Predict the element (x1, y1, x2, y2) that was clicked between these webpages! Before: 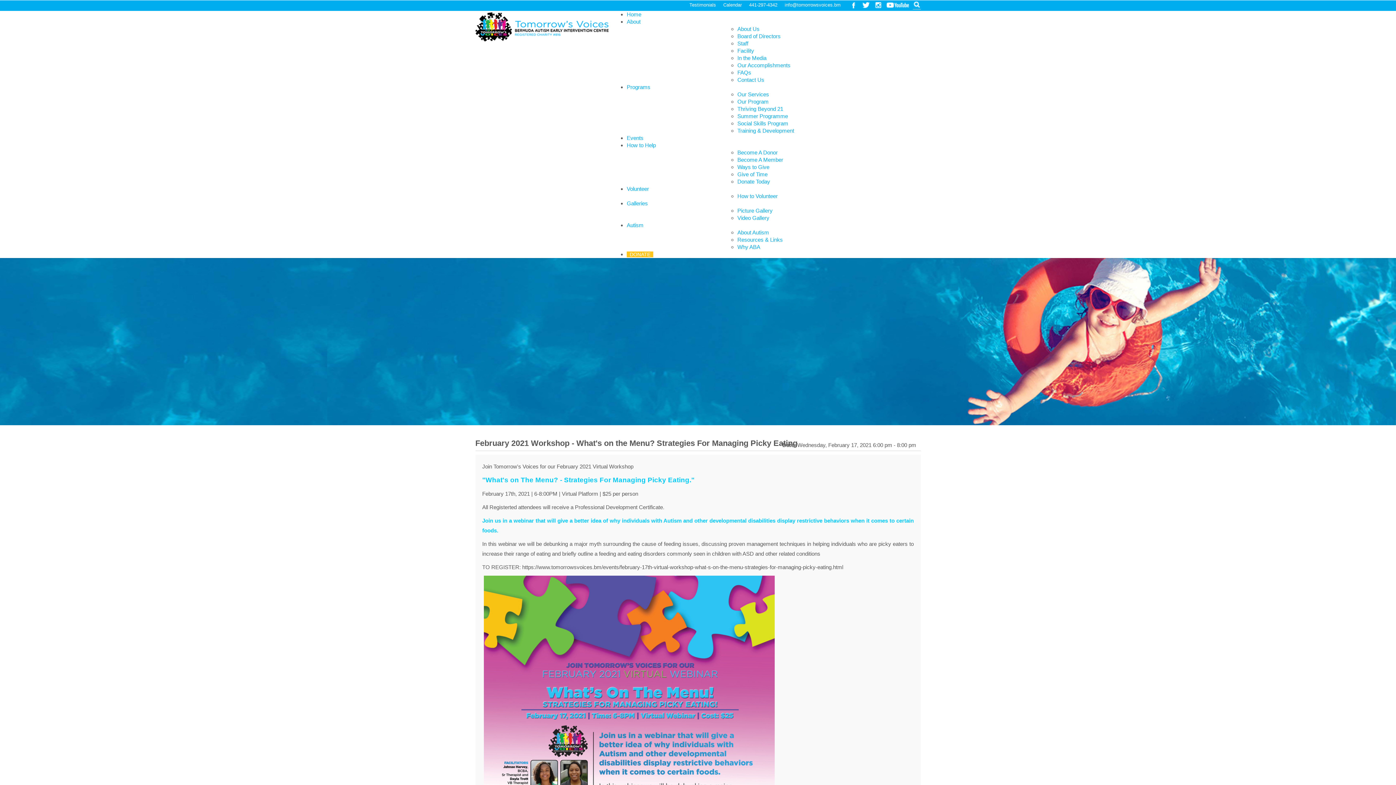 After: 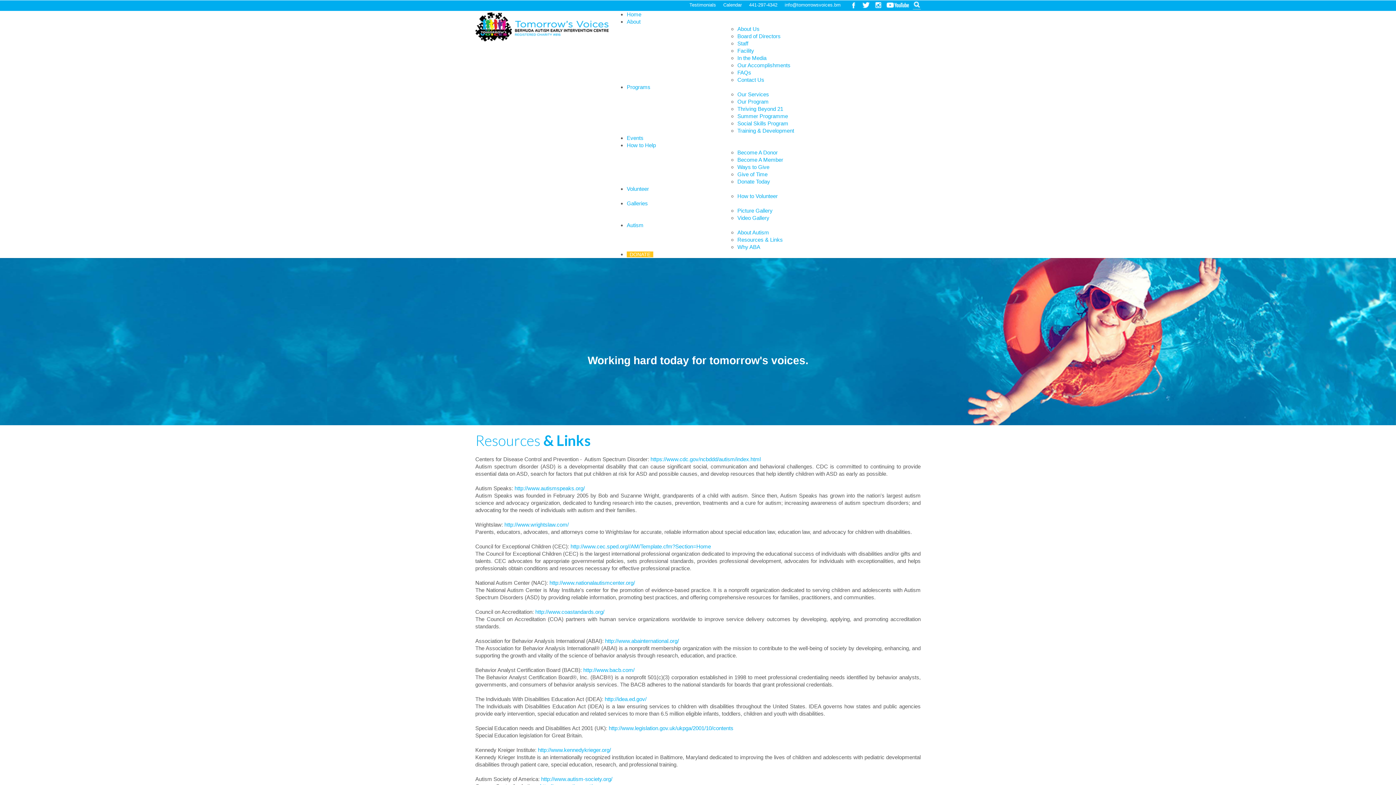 Action: bbox: (737, 236, 783, 242) label: Resources & Links